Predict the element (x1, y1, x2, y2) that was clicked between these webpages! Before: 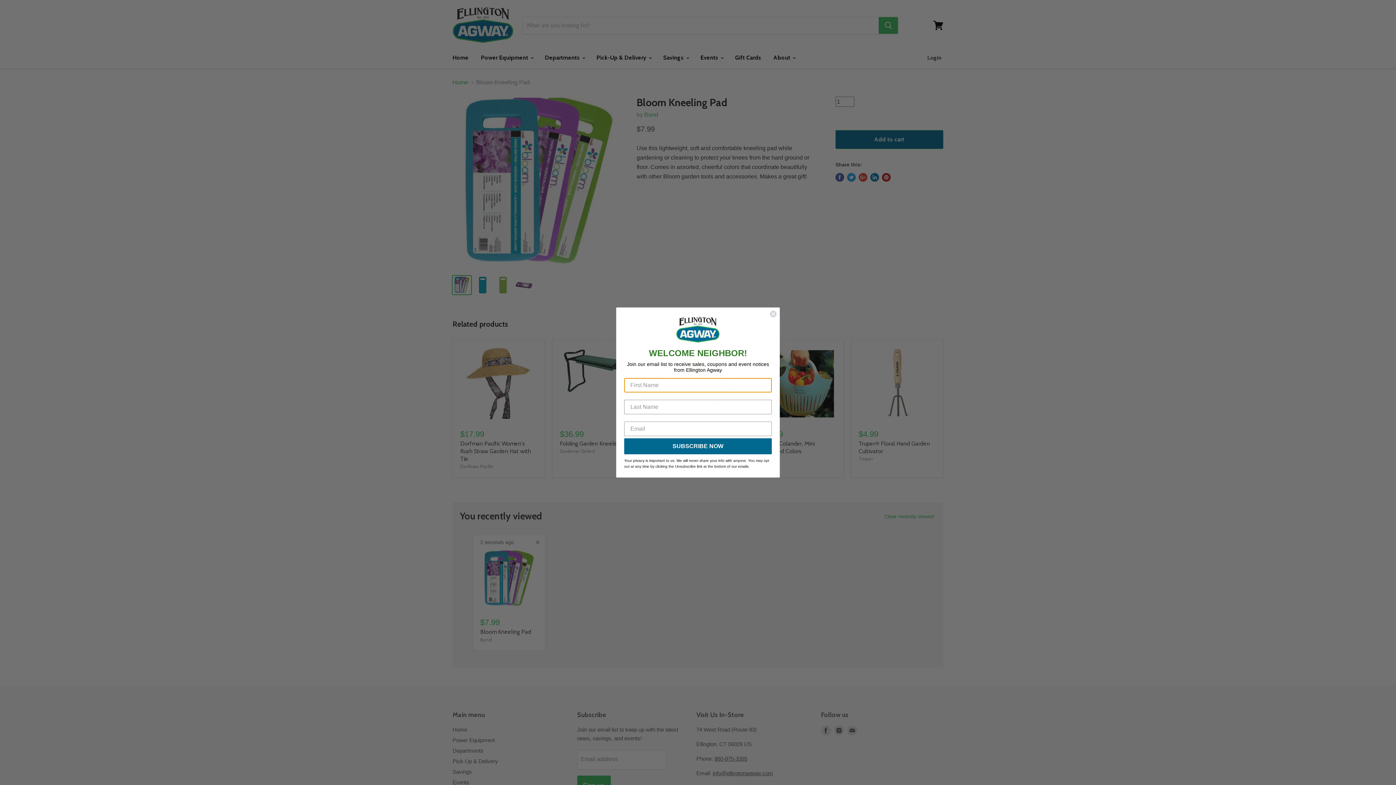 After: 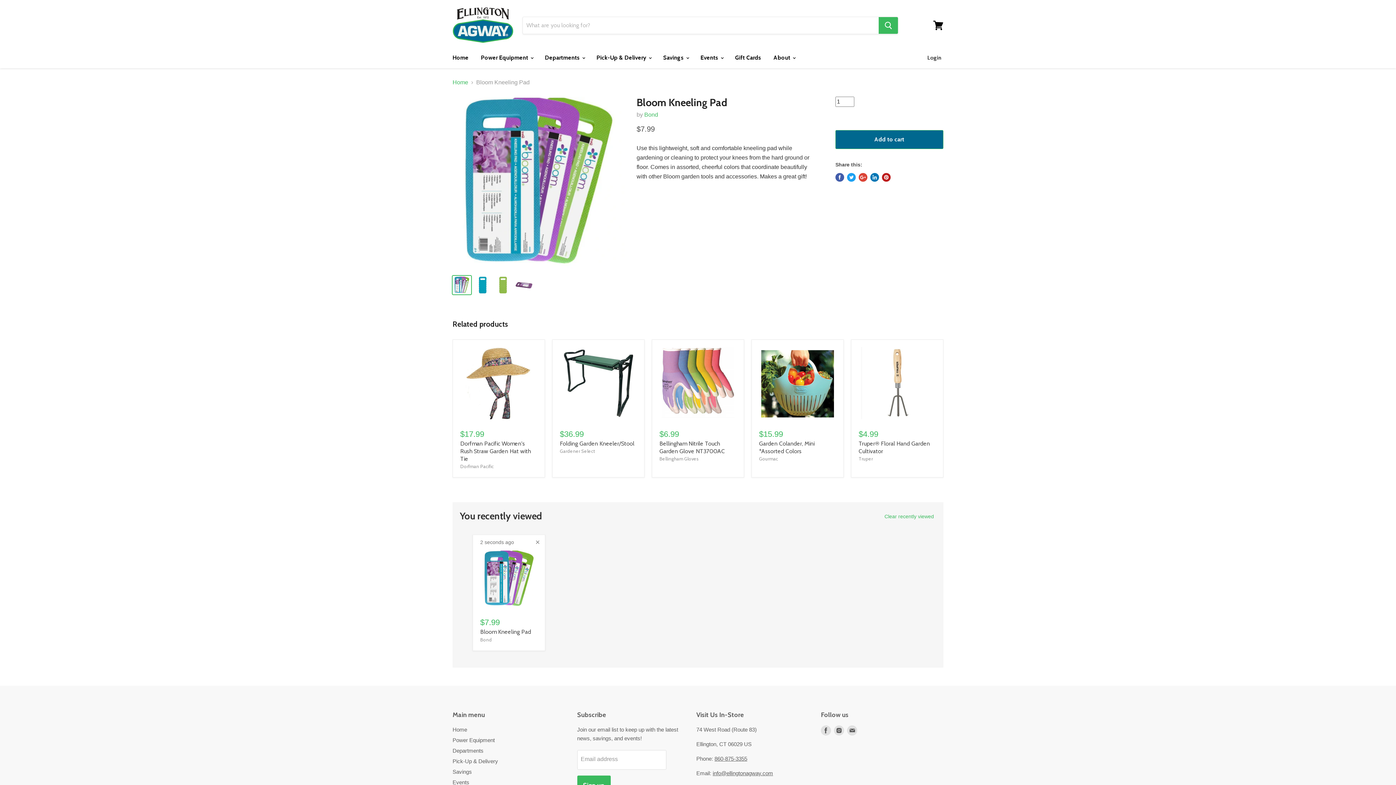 Action: bbox: (769, 310, 777, 317) label: Close dialog